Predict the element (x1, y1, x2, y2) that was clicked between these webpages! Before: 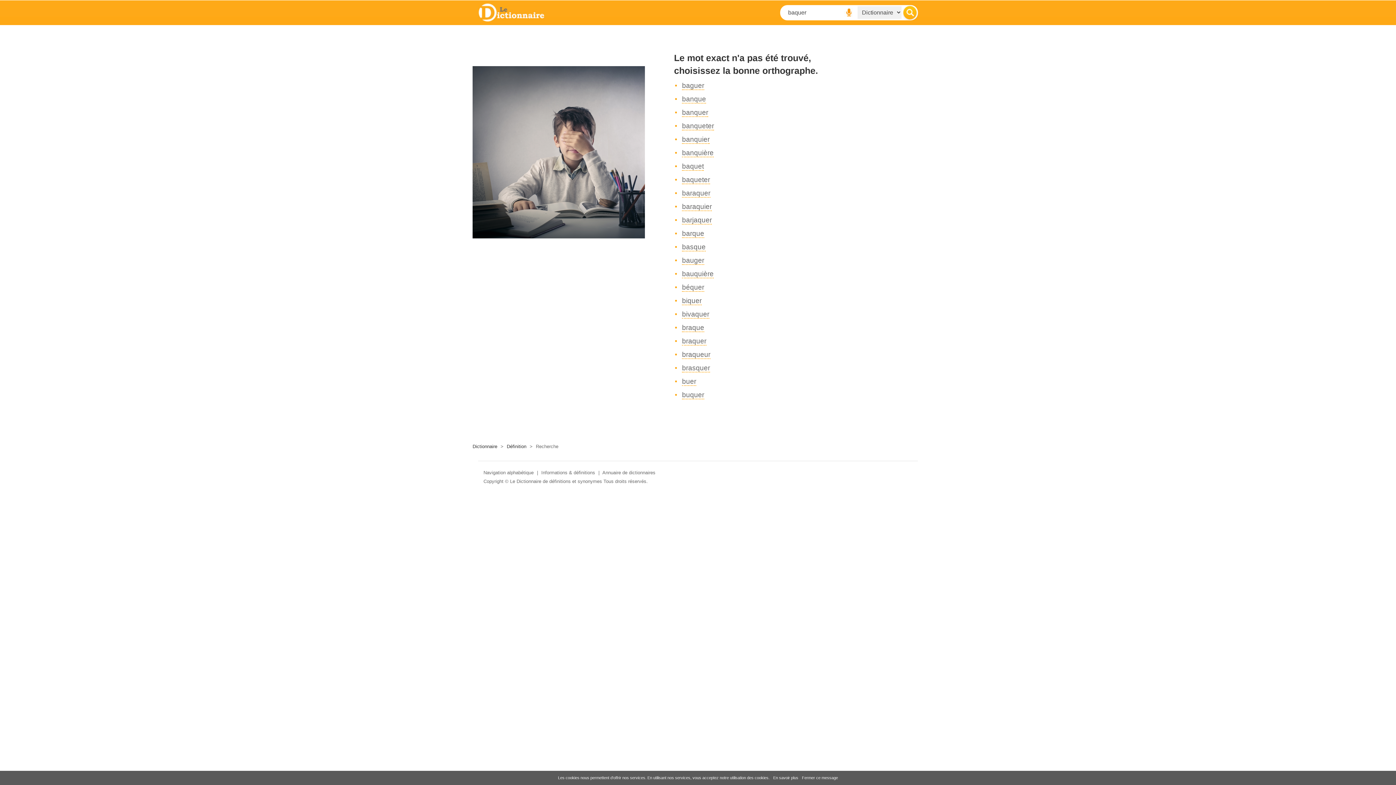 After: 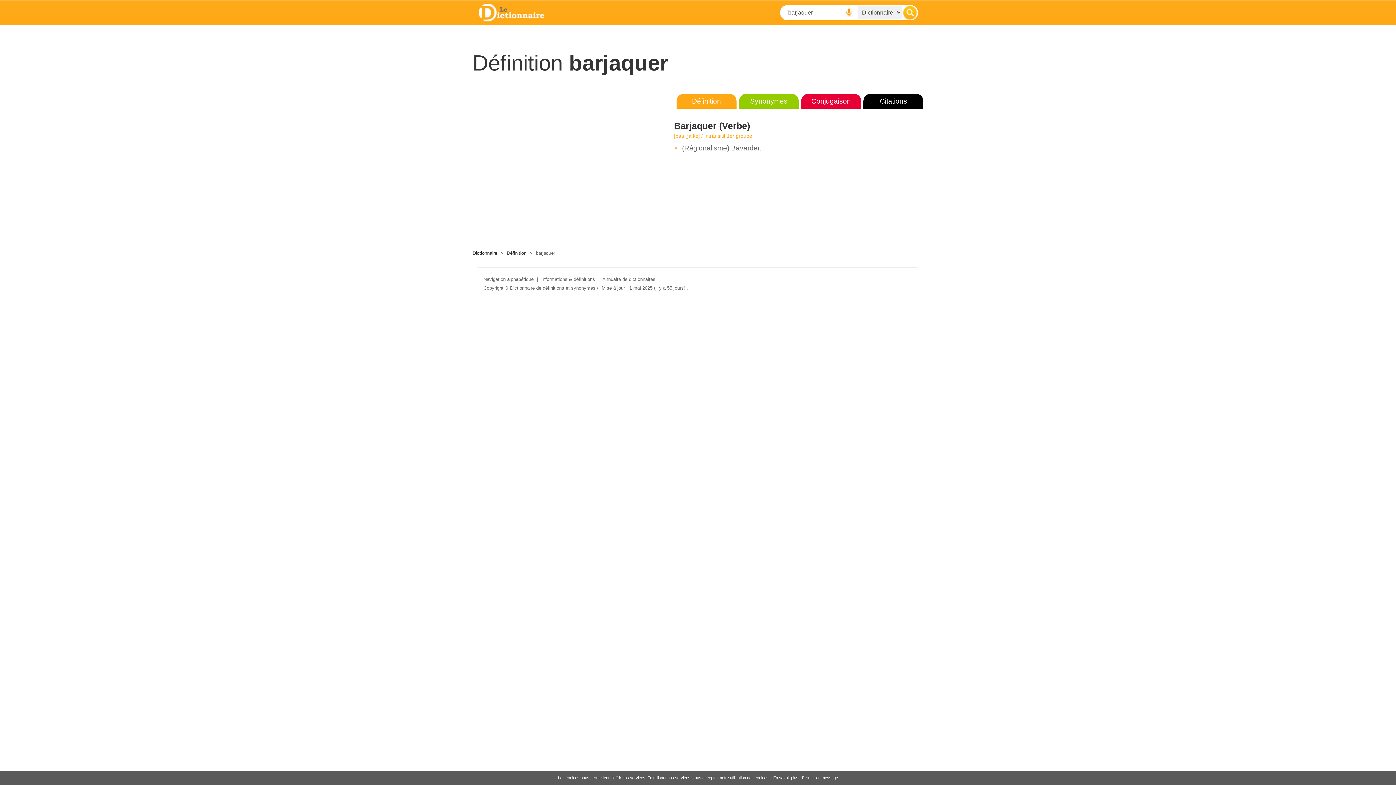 Action: bbox: (682, 216, 712, 224) label: barjaquer